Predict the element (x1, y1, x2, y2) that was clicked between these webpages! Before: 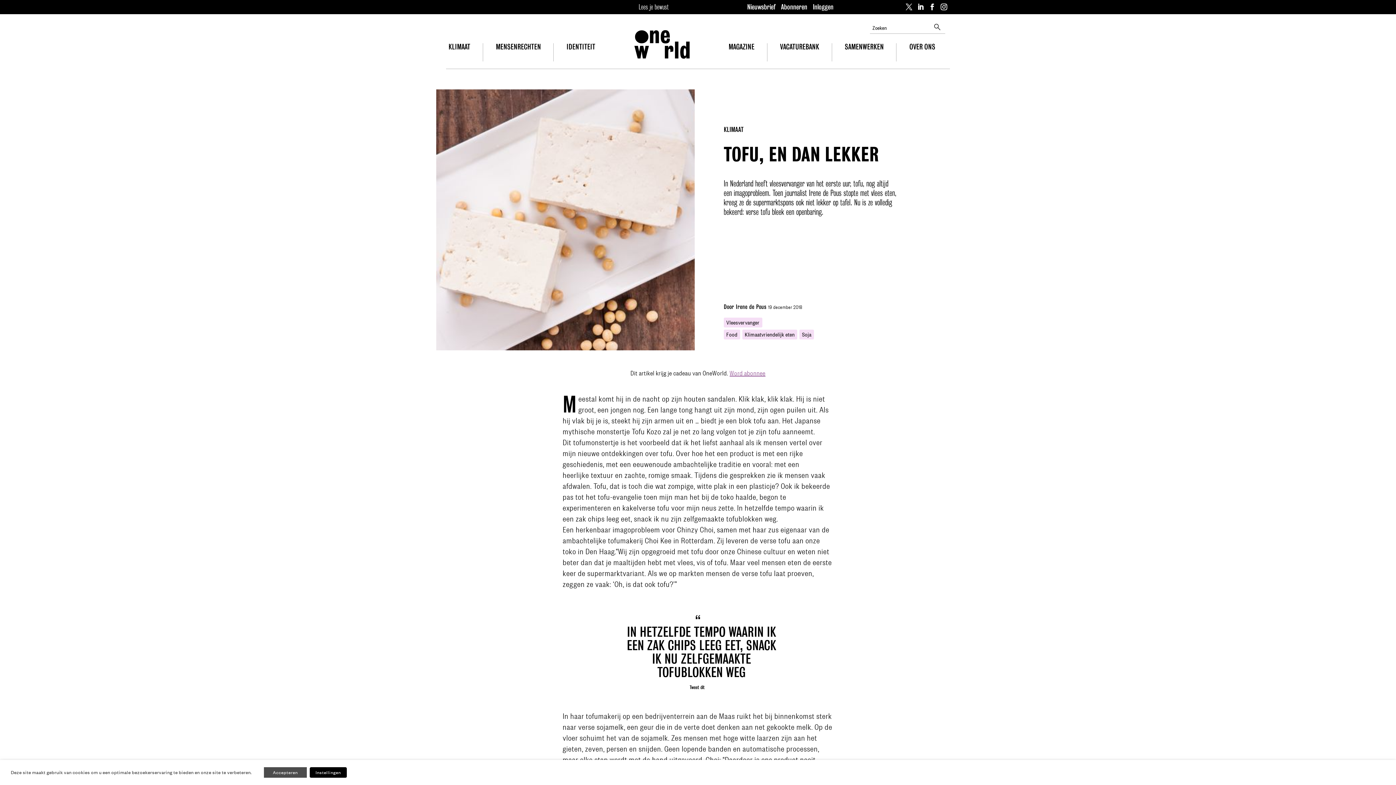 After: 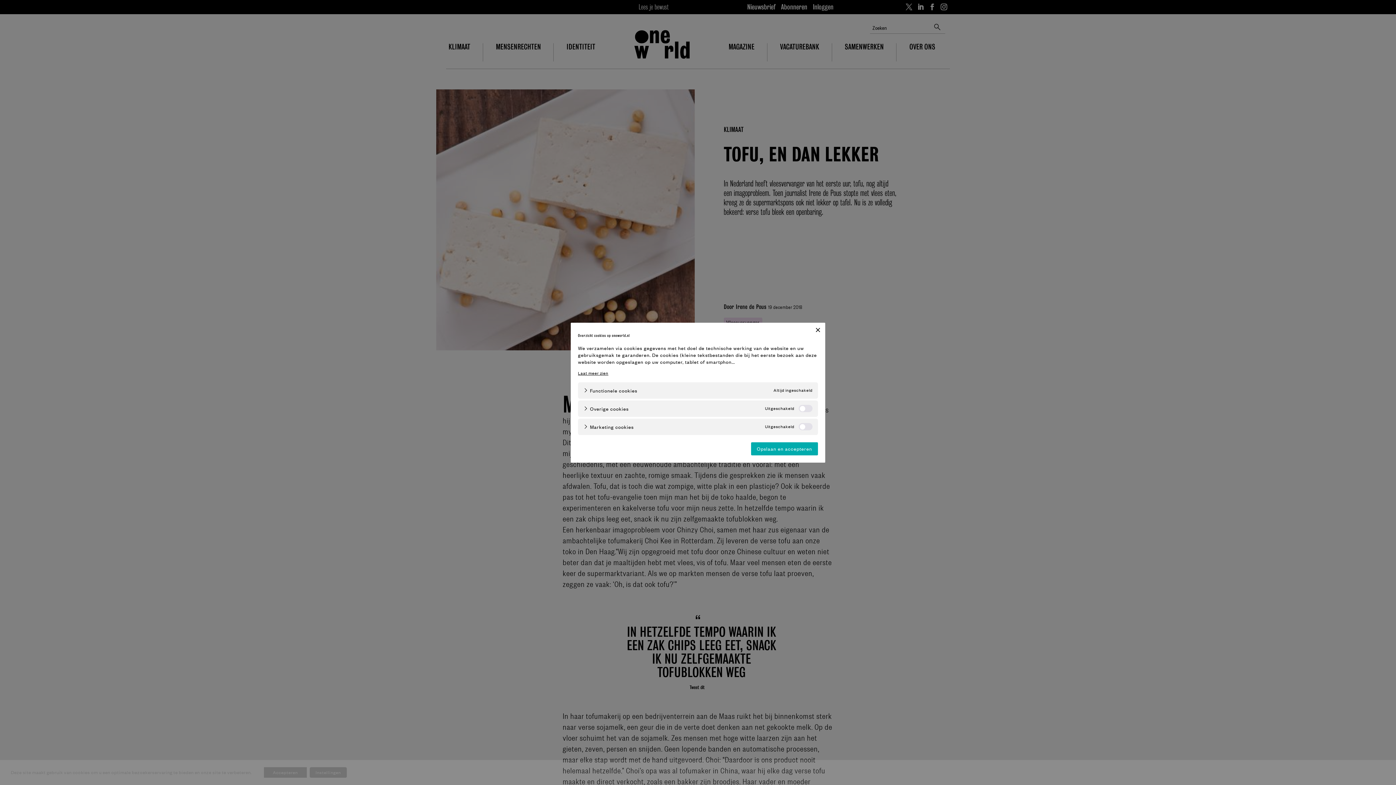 Action: label: Instellingen bbox: (309, 767, 346, 778)